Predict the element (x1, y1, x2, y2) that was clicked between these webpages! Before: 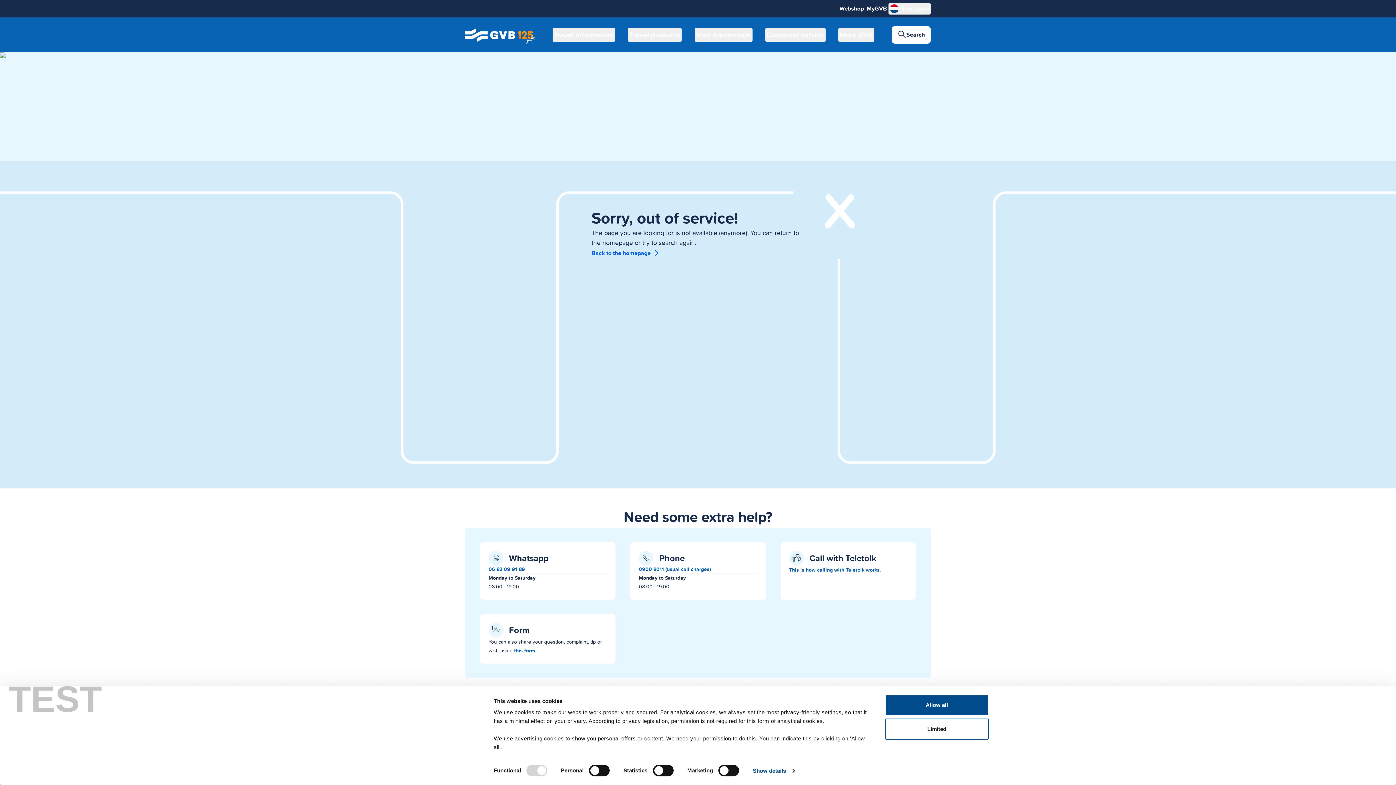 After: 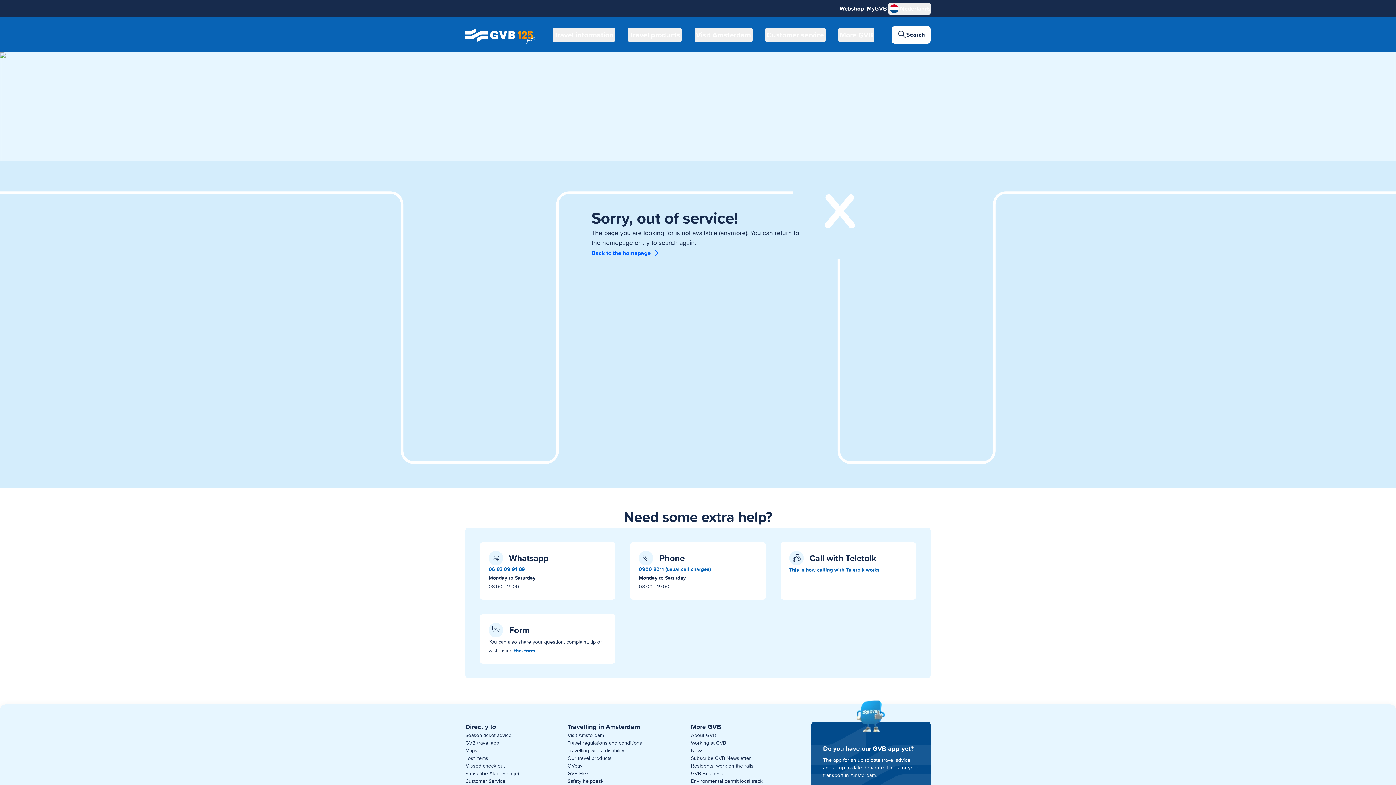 Action: label: Limited bbox: (885, 718, 989, 739)